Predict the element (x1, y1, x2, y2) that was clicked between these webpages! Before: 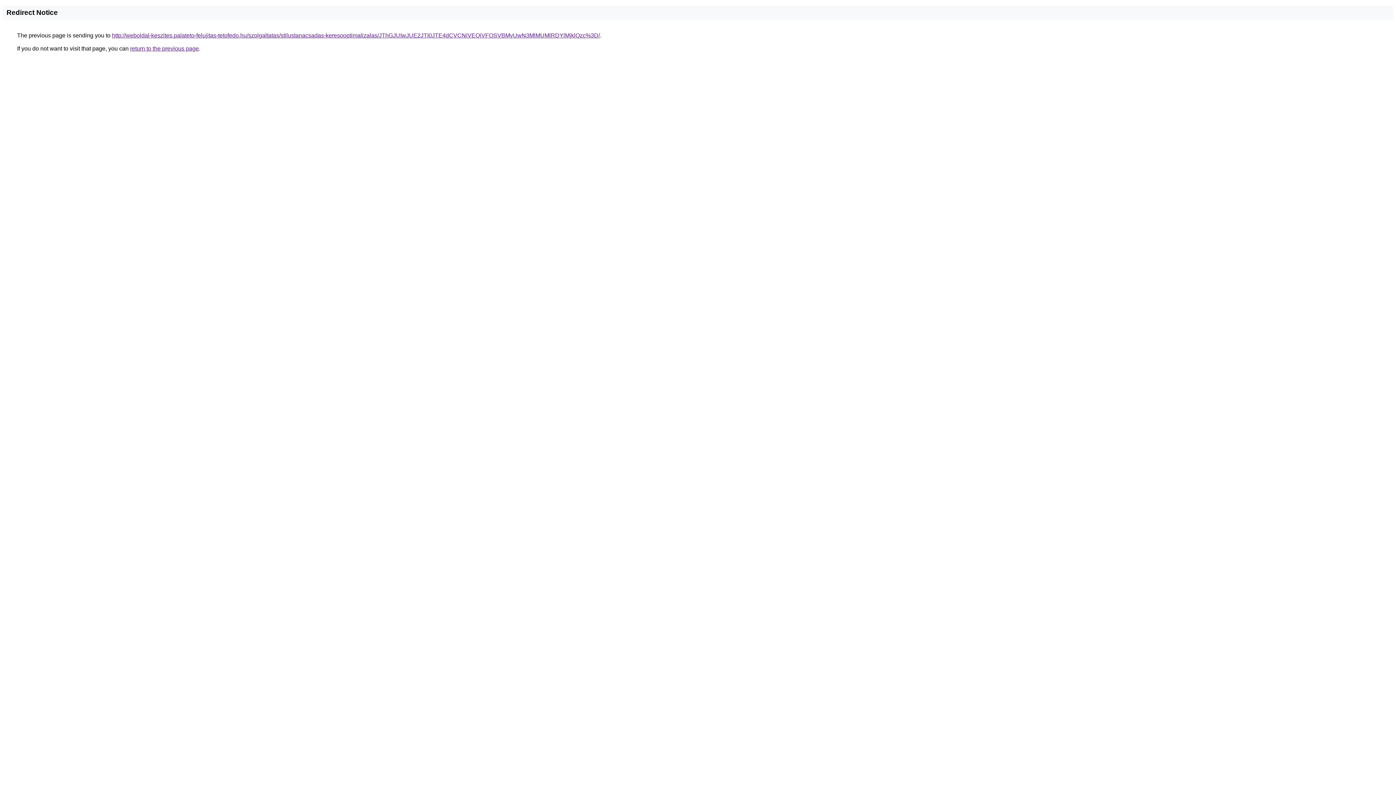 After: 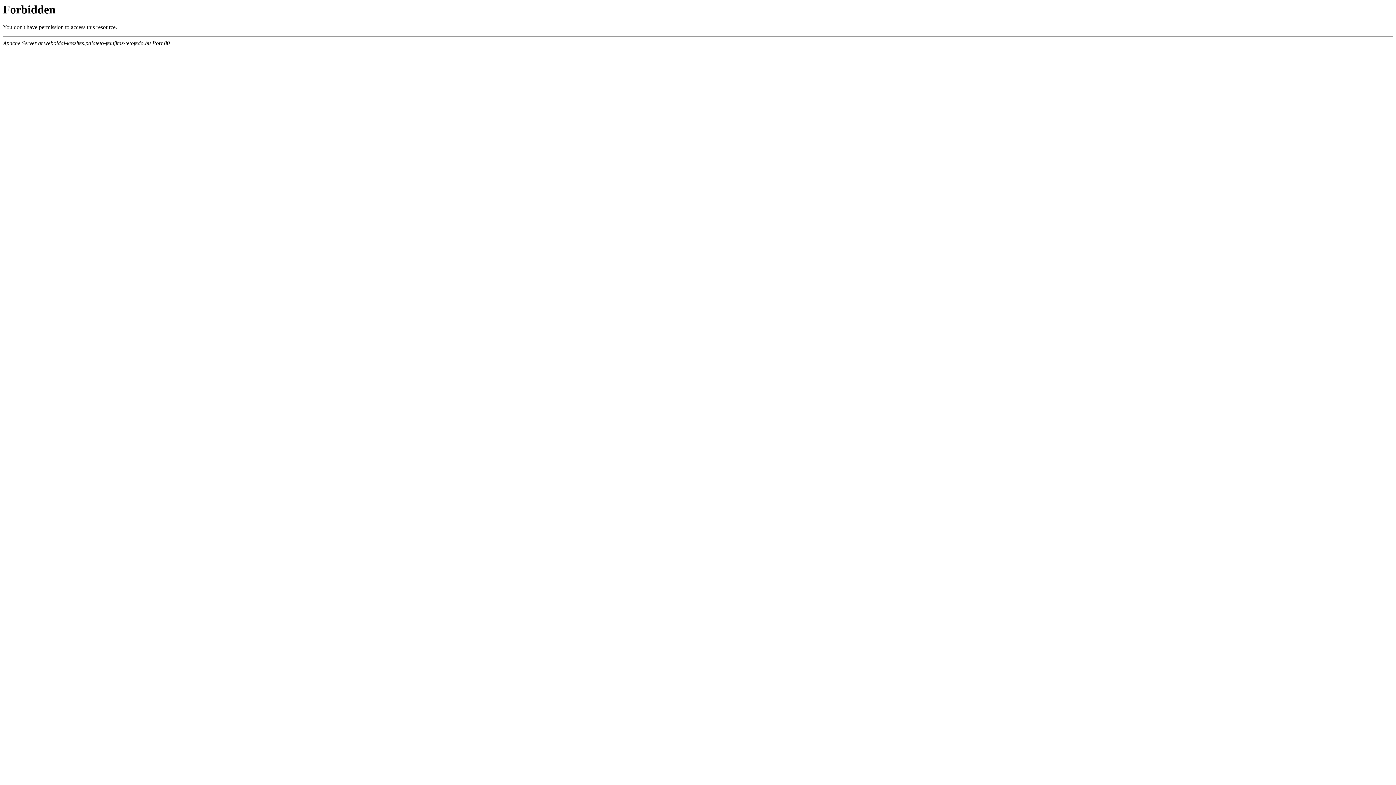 Action: bbox: (112, 32, 600, 38) label: http://weboldal-keszites.palateto-felujitas-tetofedo.hu/szolgaltatas/stilustanacsadas-keresooptimalizalas/JThGJUIwJUE2JTI0JTE4dCVCNiVEQiVFOSVBMyUwN3MlMUMlRDYlMjklQzc%3D/